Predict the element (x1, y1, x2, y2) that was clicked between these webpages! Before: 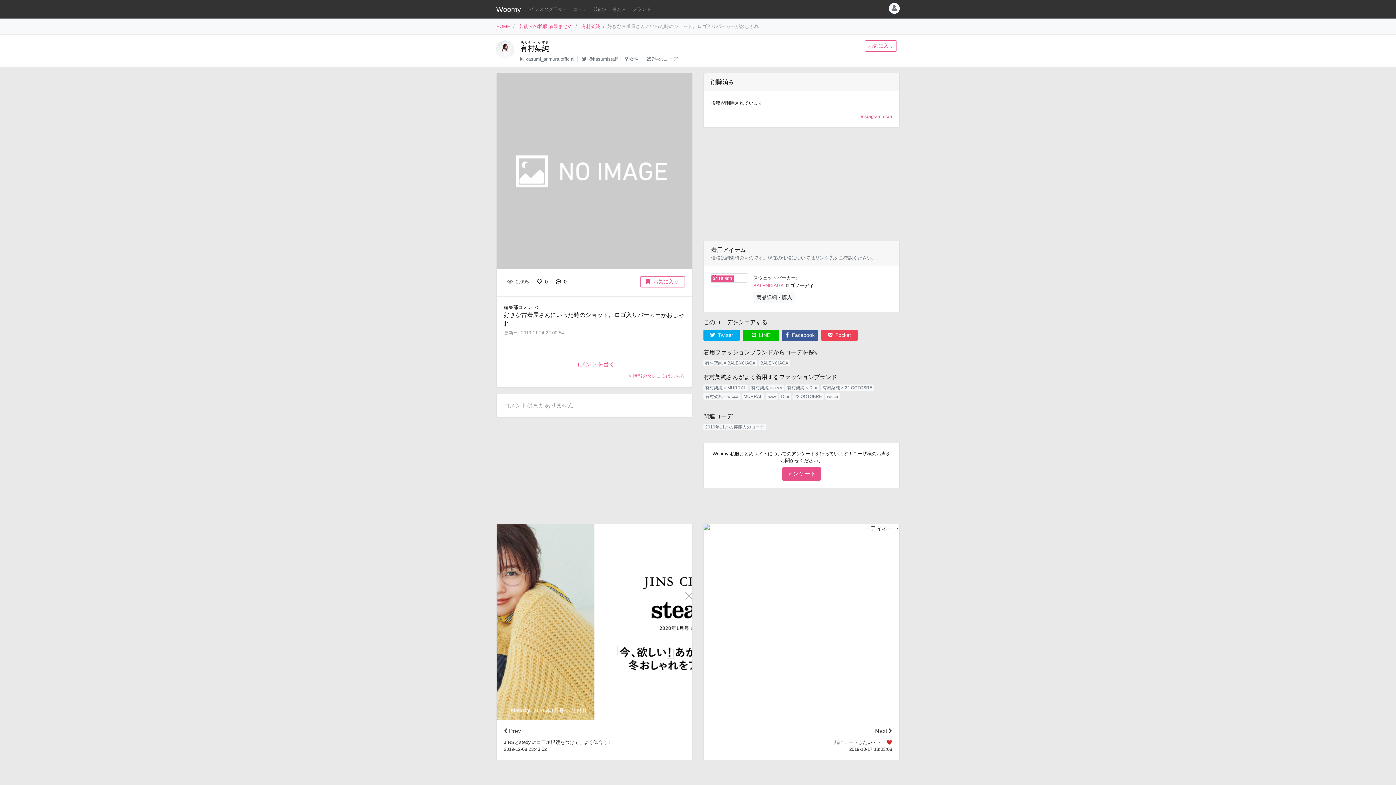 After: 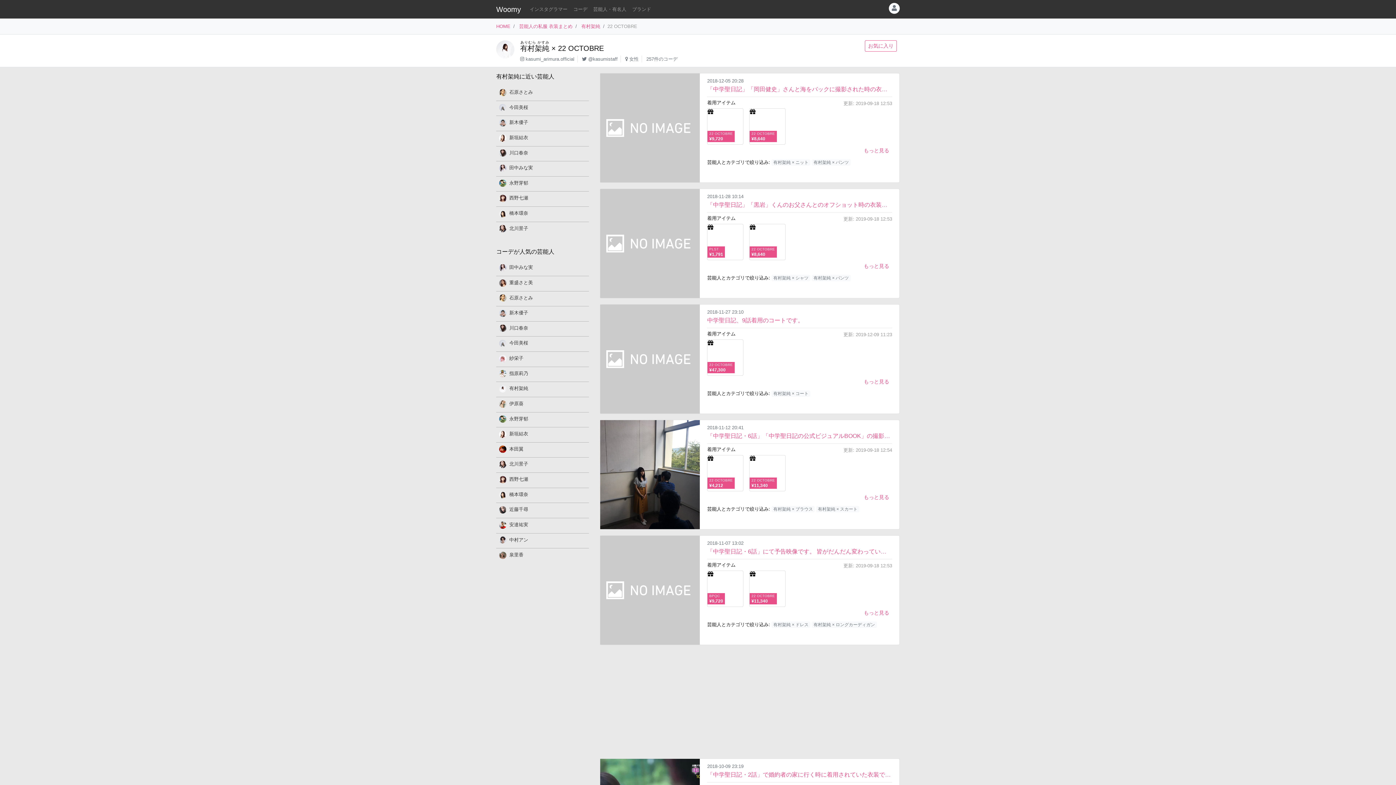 Action: bbox: (821, 384, 874, 391) label: 有村架純 × 22 OCTOBRE